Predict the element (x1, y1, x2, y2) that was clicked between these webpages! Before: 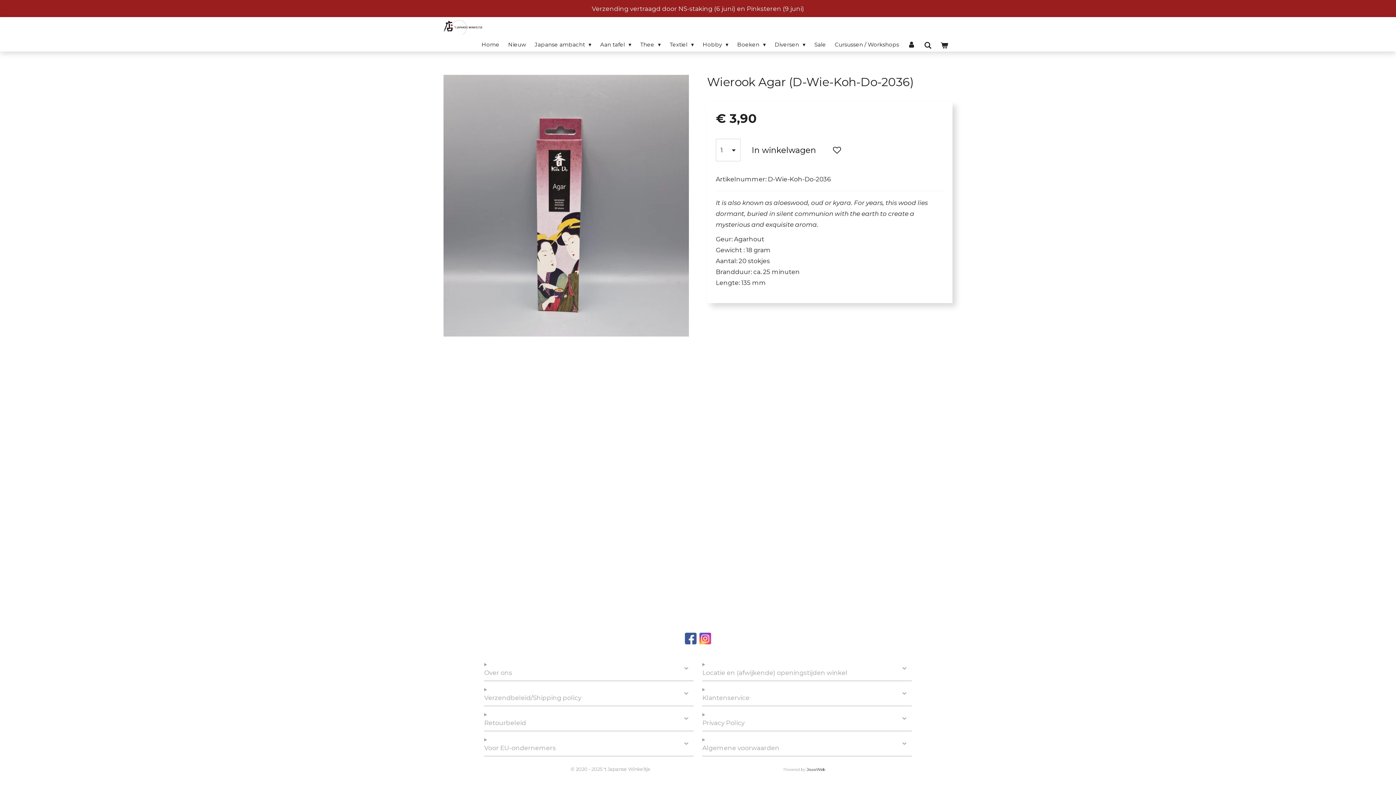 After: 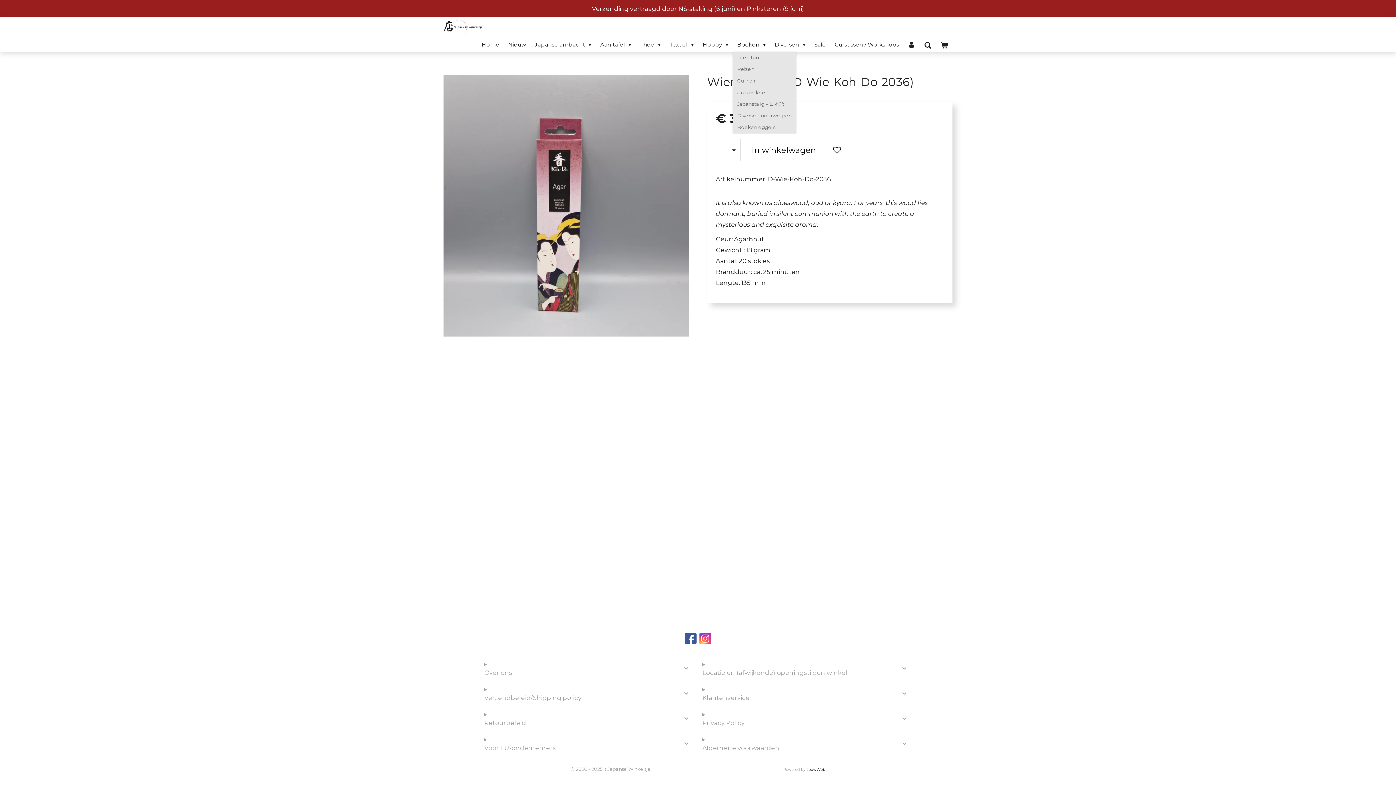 Action: label: Boeken  bbox: (733, 38, 770, 50)